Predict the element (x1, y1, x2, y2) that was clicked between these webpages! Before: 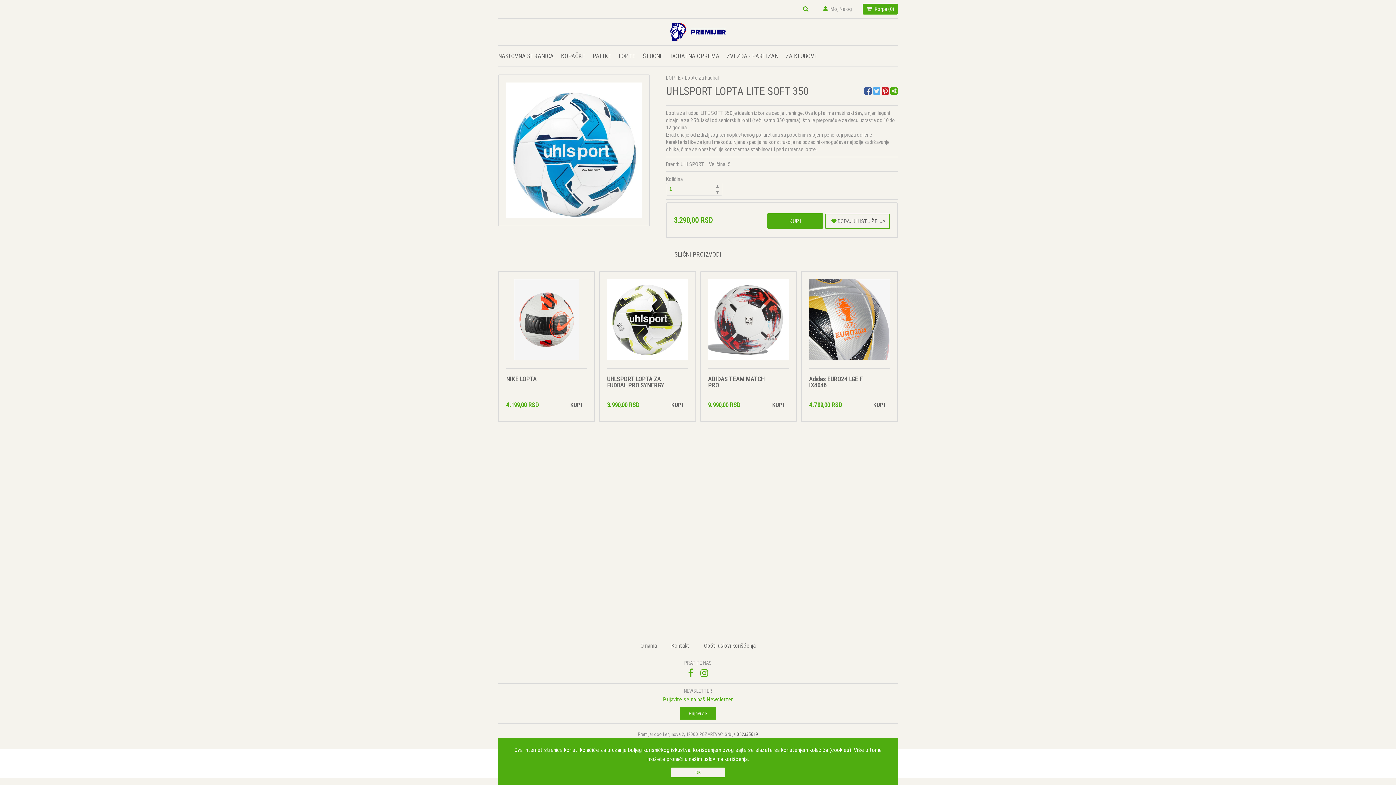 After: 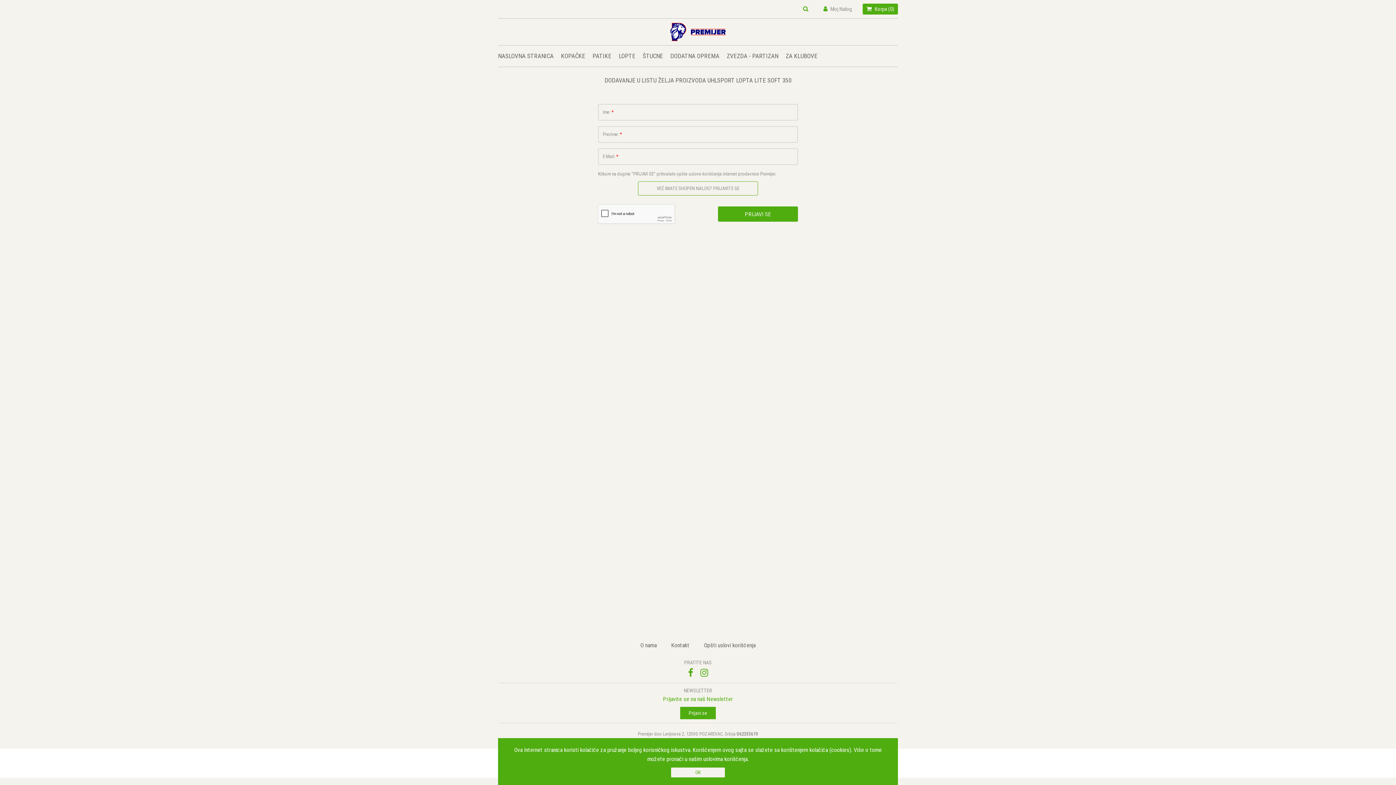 Action: label:  DODAJ U LISTU ŽELJA bbox: (825, 213, 890, 228)